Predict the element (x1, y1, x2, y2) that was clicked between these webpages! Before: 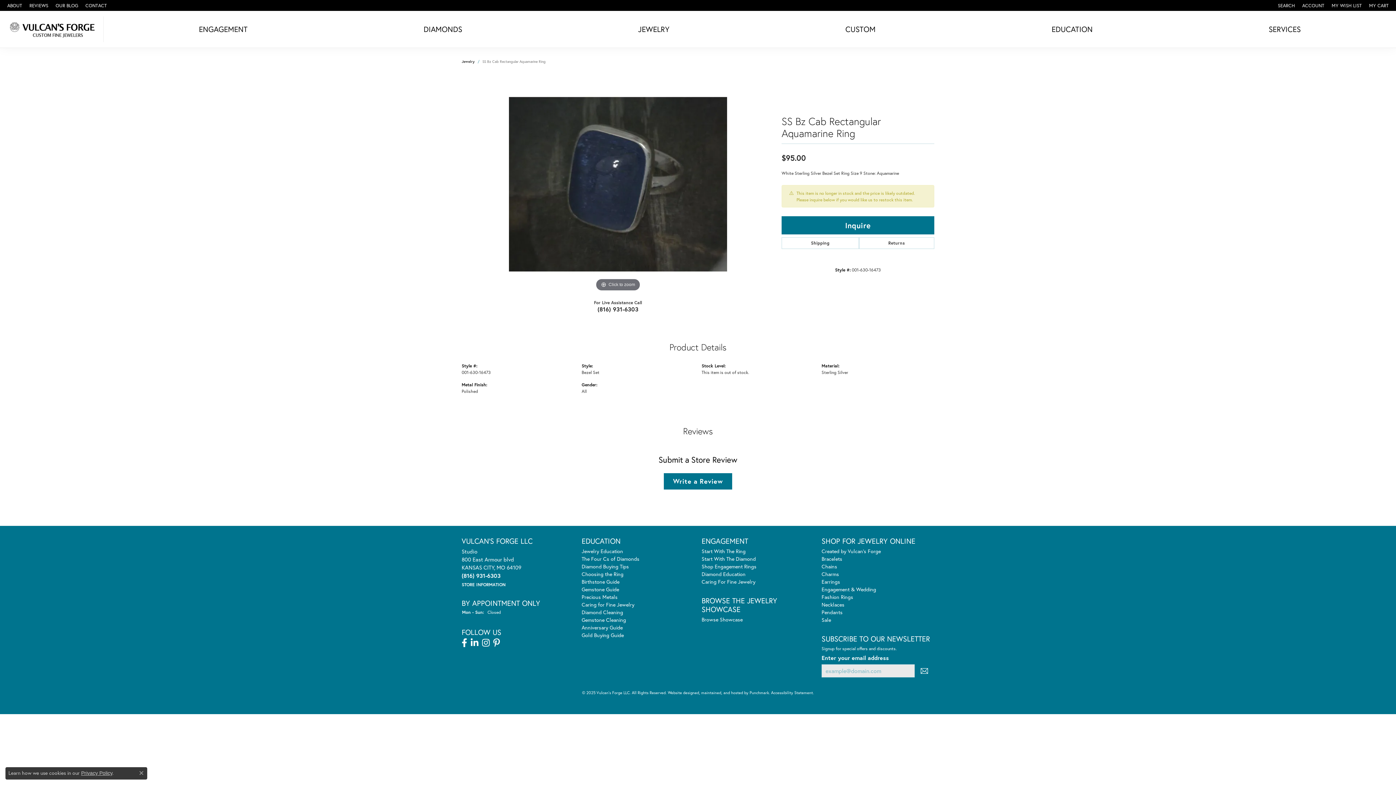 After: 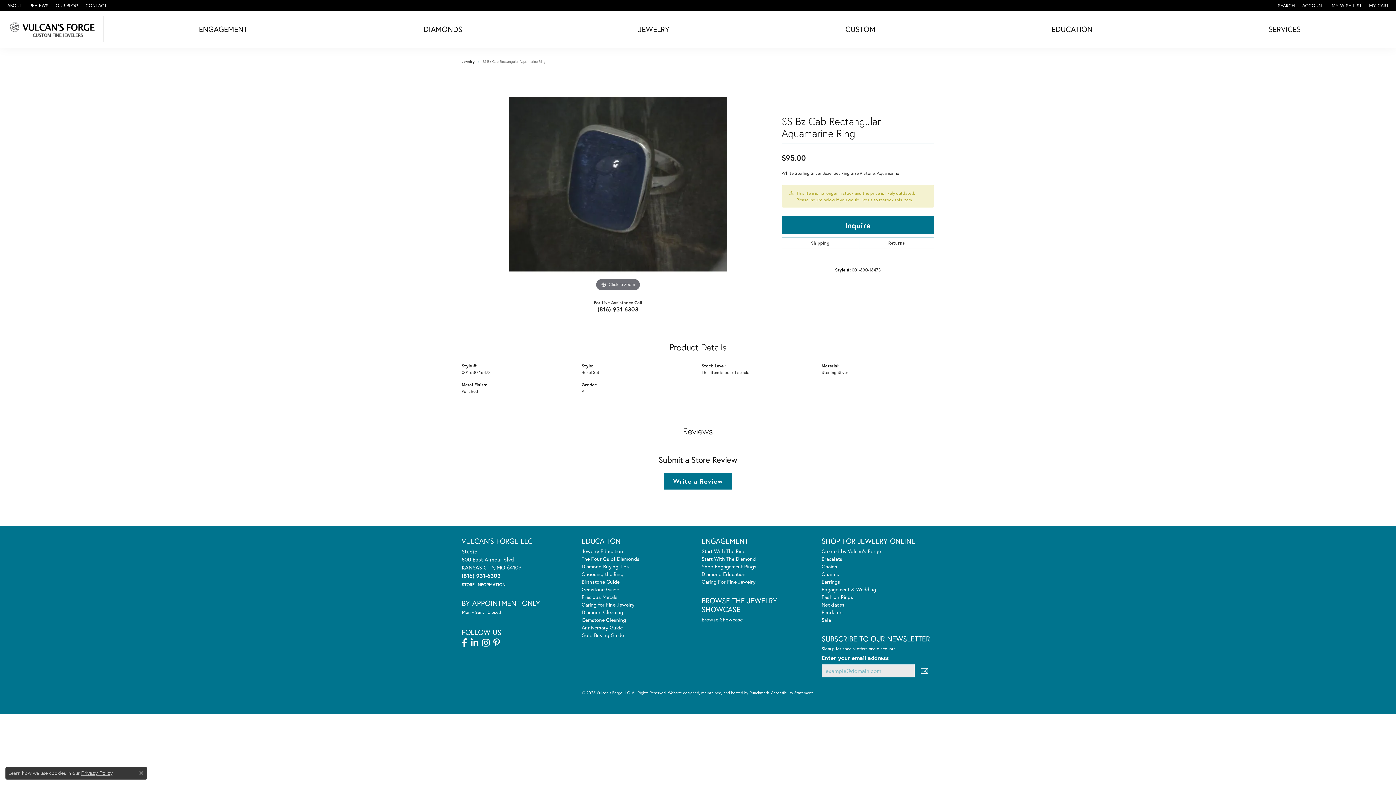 Action: label: ENGAGEMENT bbox: (198, 21, 247, 36)